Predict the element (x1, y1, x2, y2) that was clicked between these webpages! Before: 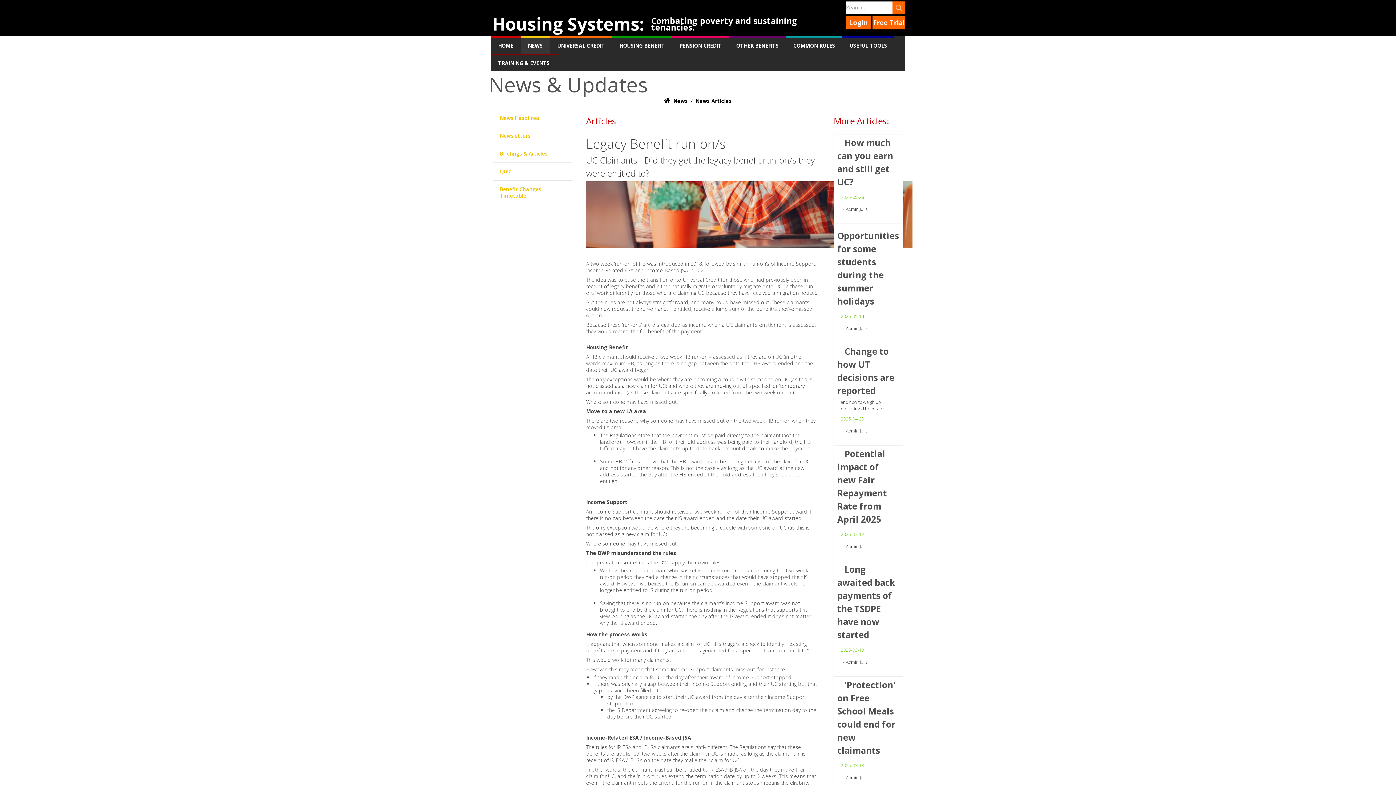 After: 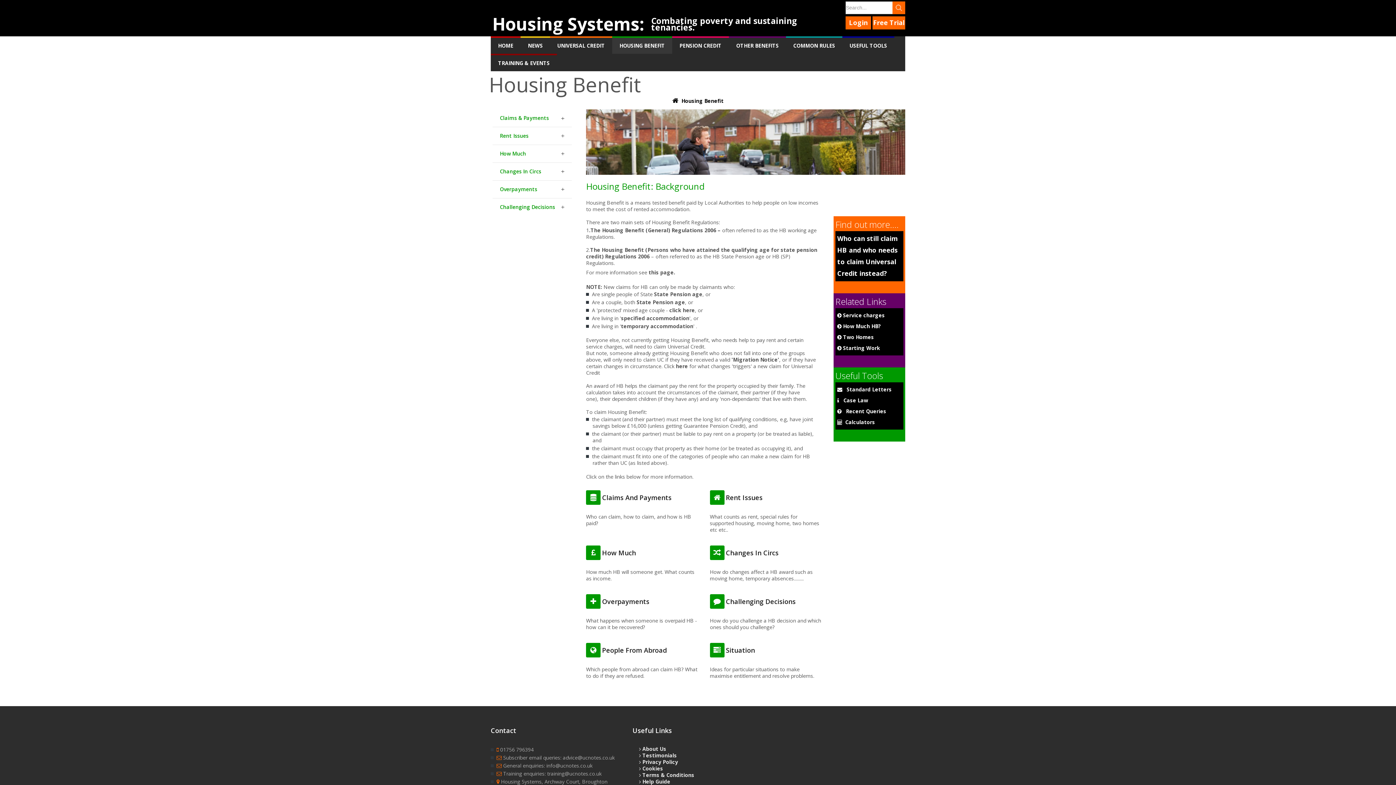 Action: bbox: (612, 36, 672, 53) label: HOUSING BENEFIT